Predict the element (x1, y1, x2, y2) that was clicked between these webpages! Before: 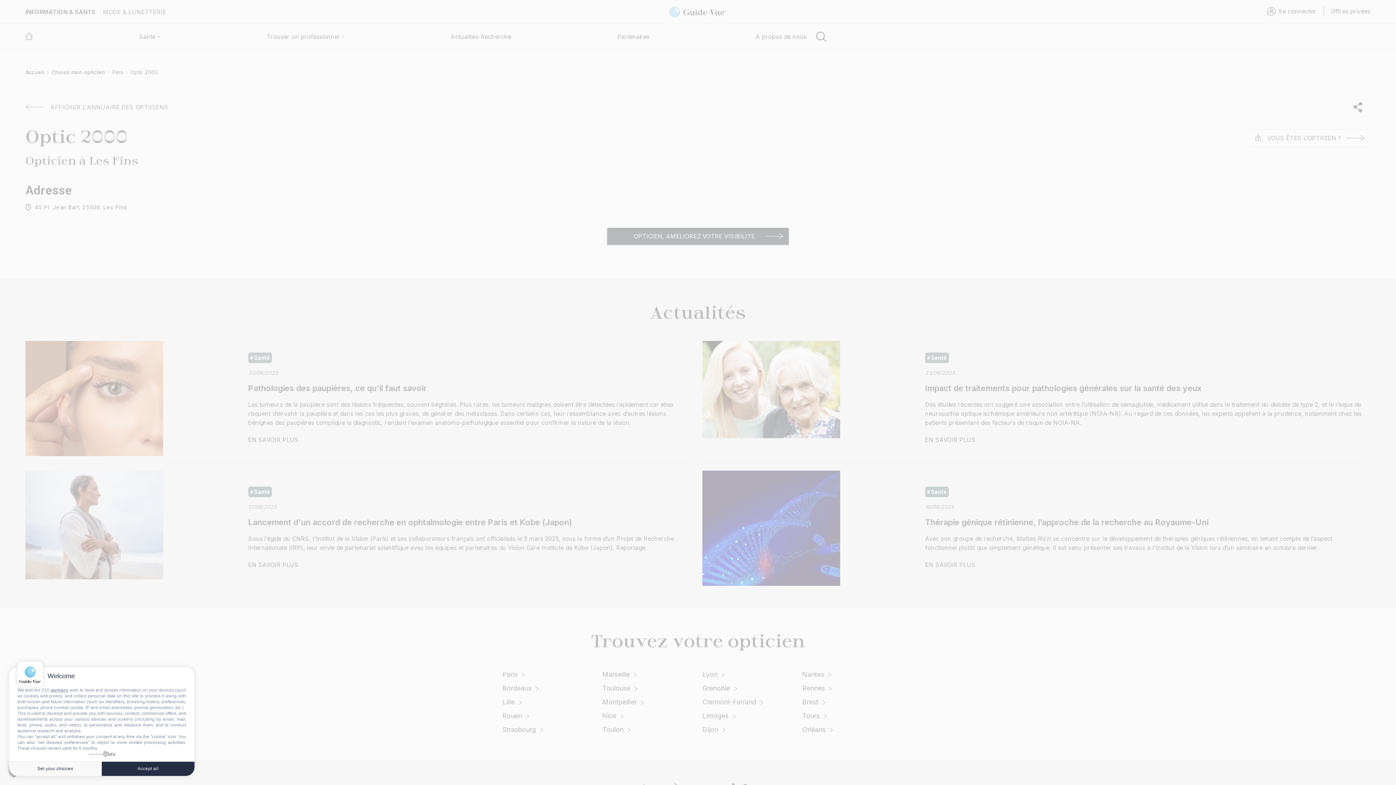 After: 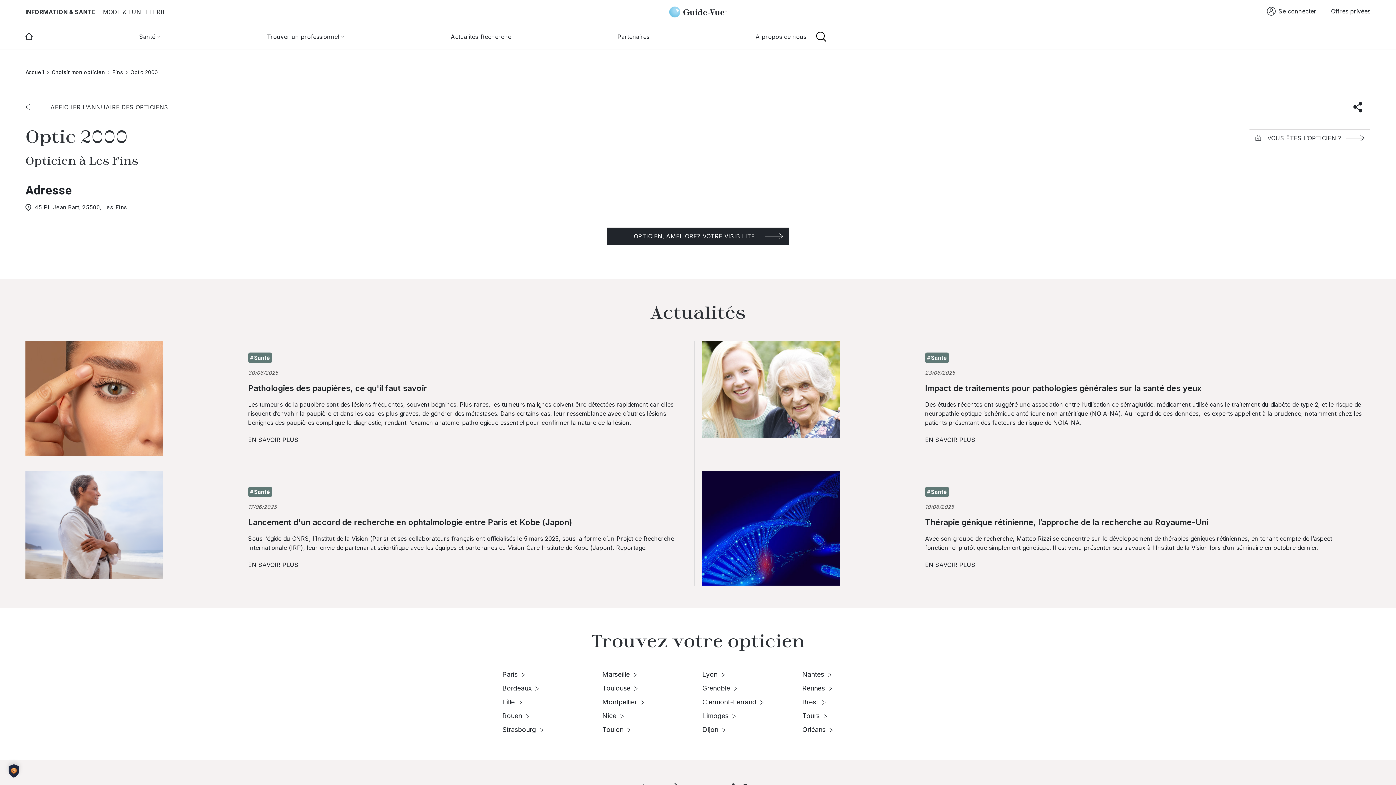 Action: label: Accept all bbox: (101, 761, 194, 776)